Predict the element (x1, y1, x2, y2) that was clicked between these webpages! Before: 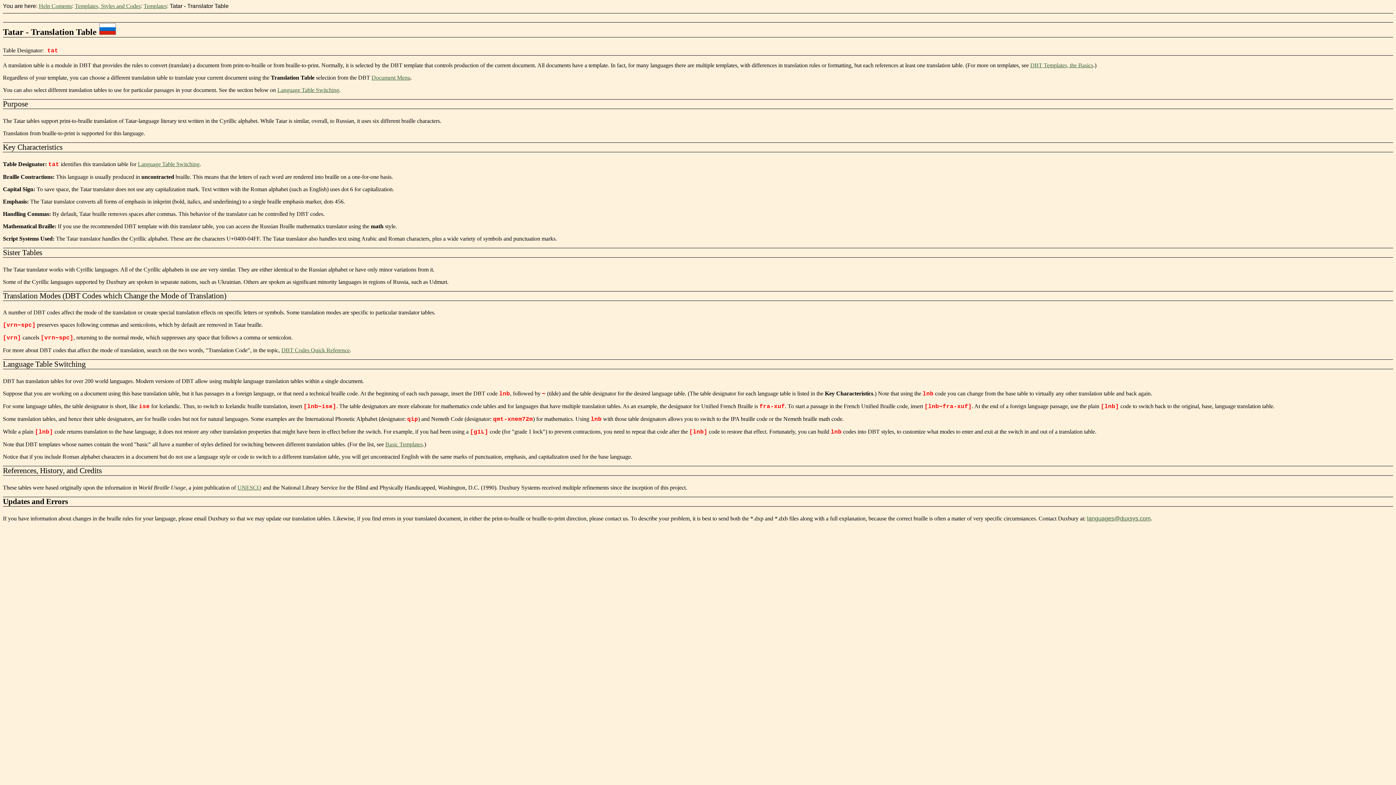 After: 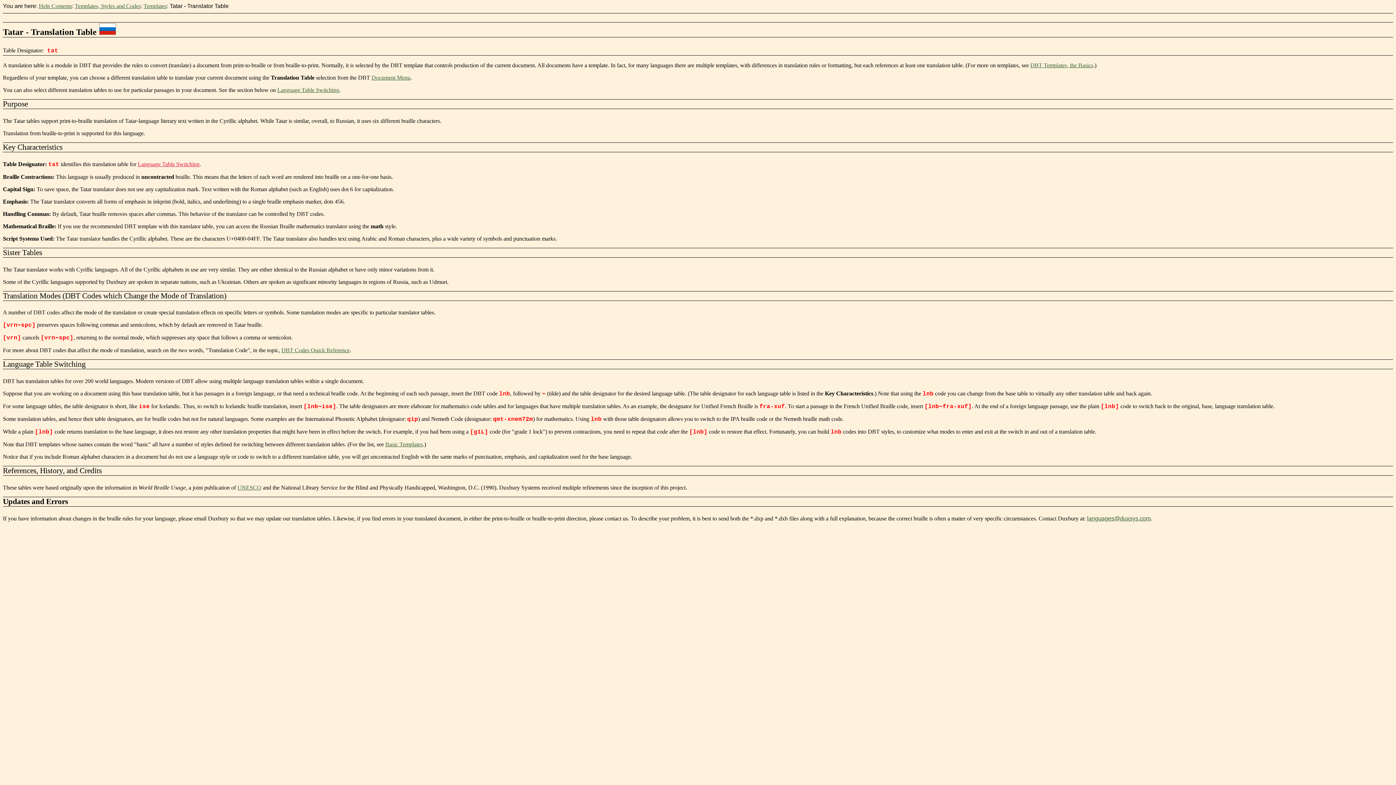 Action: label: Language Table Switching bbox: (137, 160, 199, 167)